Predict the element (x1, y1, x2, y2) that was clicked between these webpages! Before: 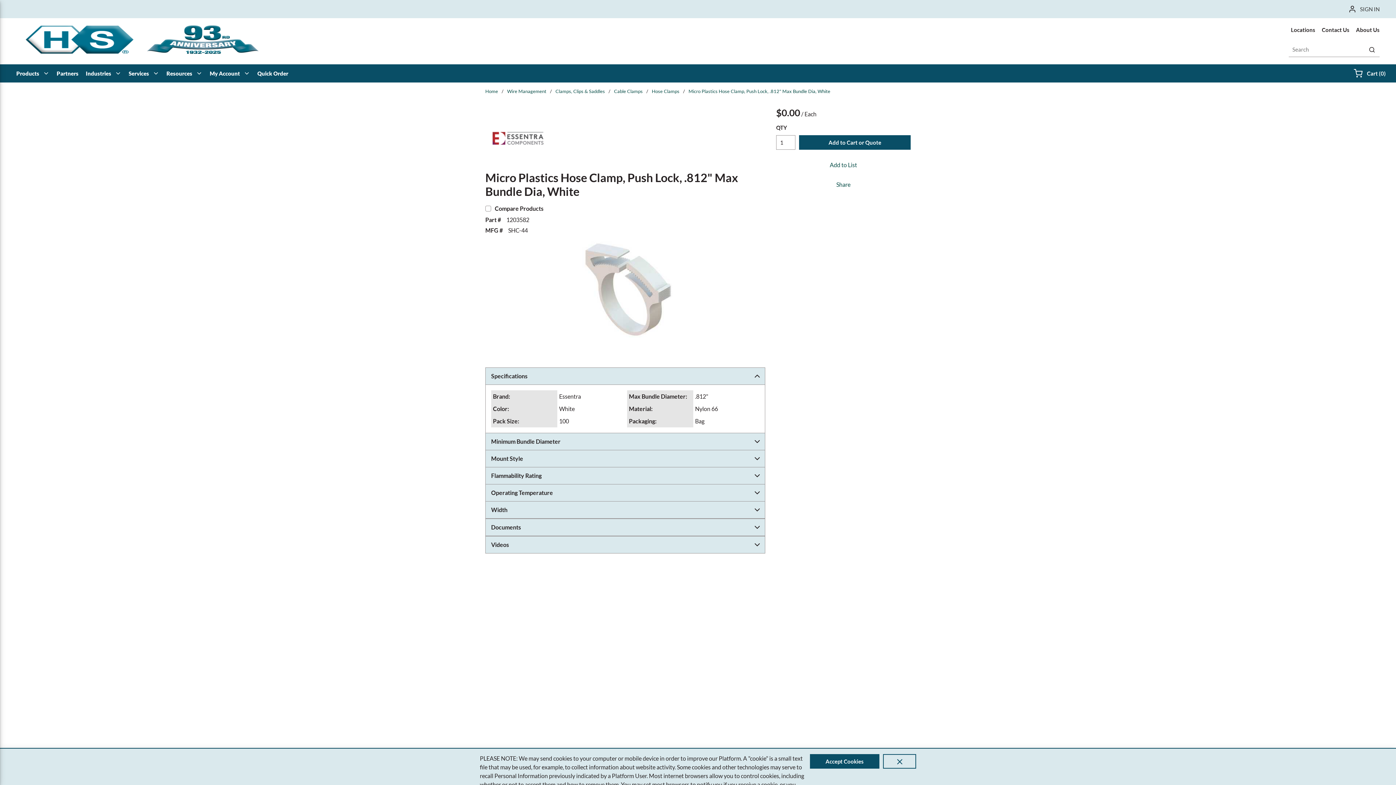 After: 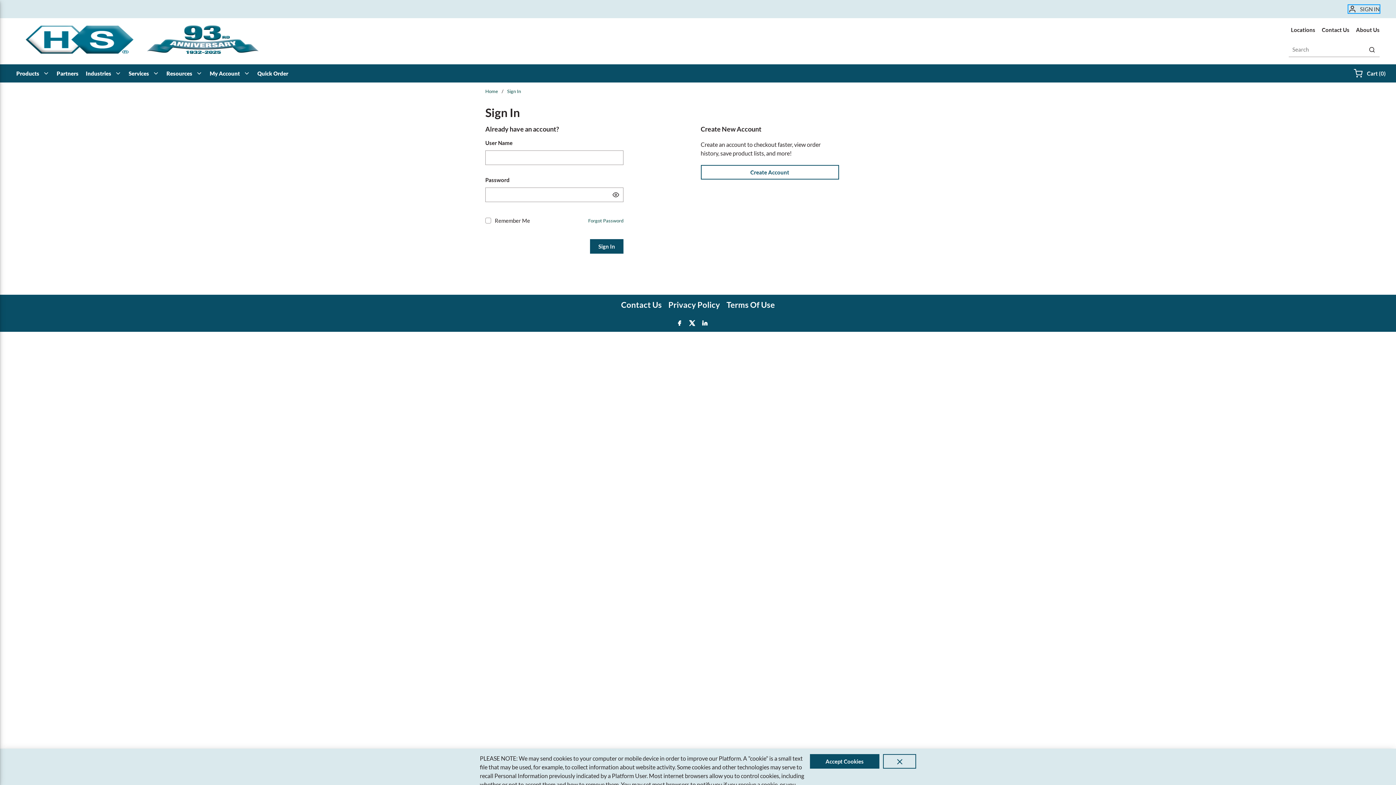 Action: bbox: (1348, 5, 1380, 13) label: SIGN IN